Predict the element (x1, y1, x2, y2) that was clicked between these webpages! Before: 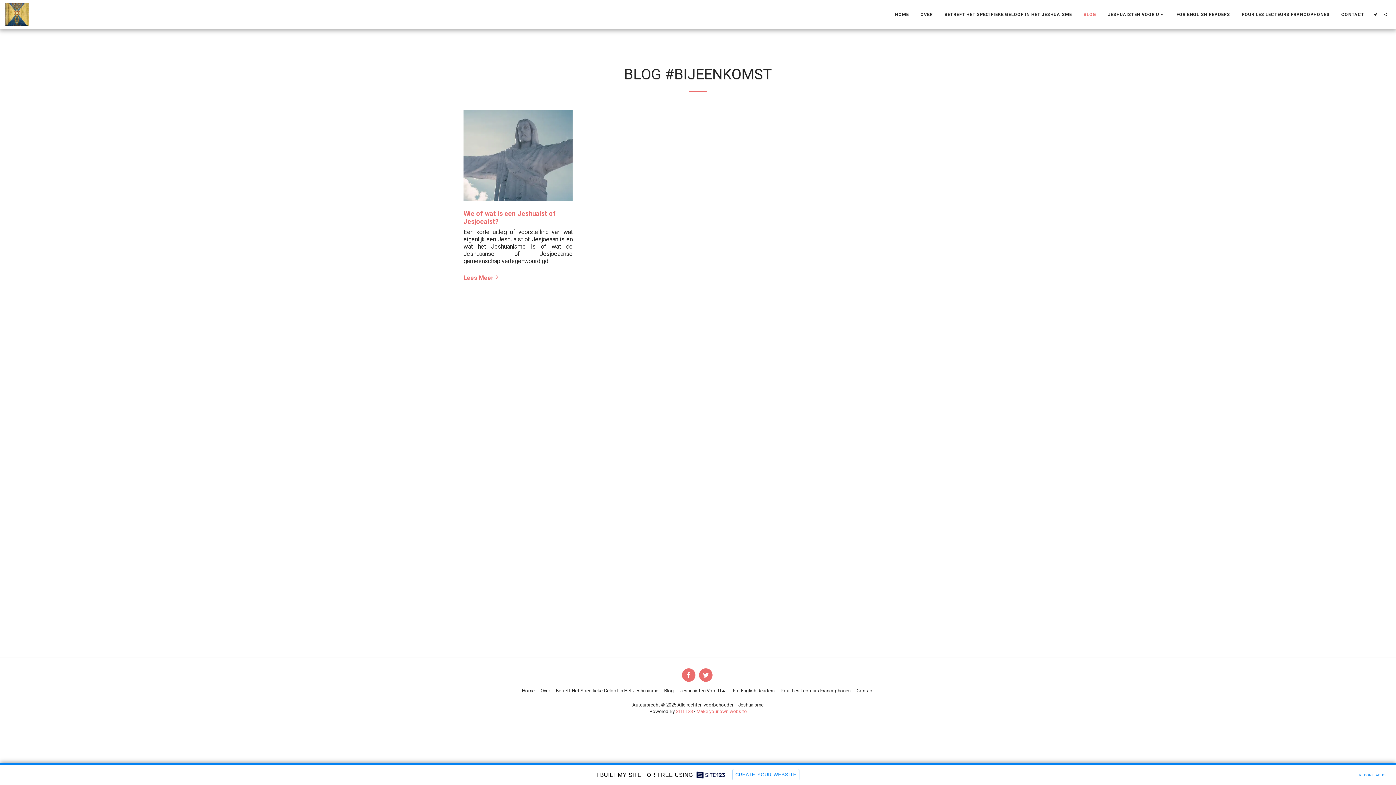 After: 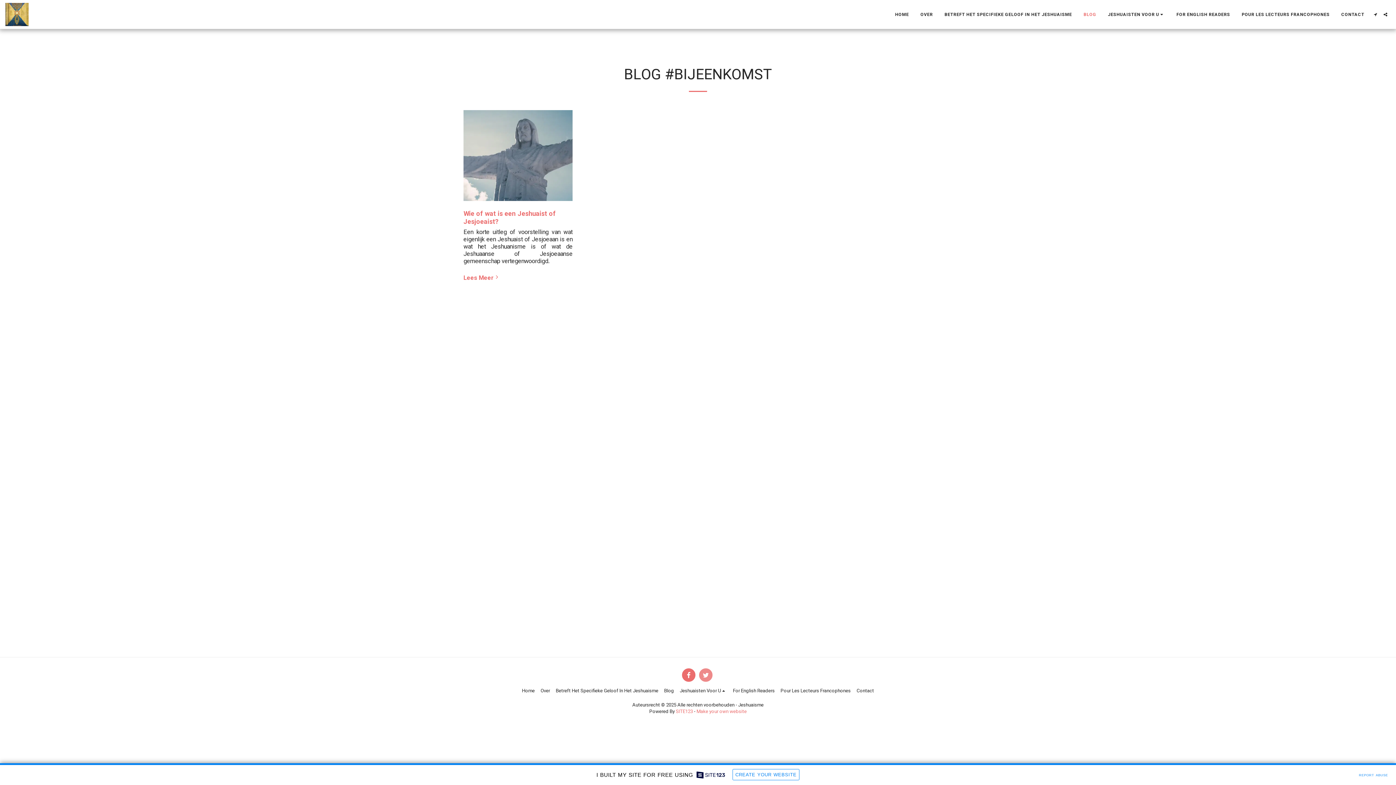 Action: label:   bbox: (699, 668, 712, 682)